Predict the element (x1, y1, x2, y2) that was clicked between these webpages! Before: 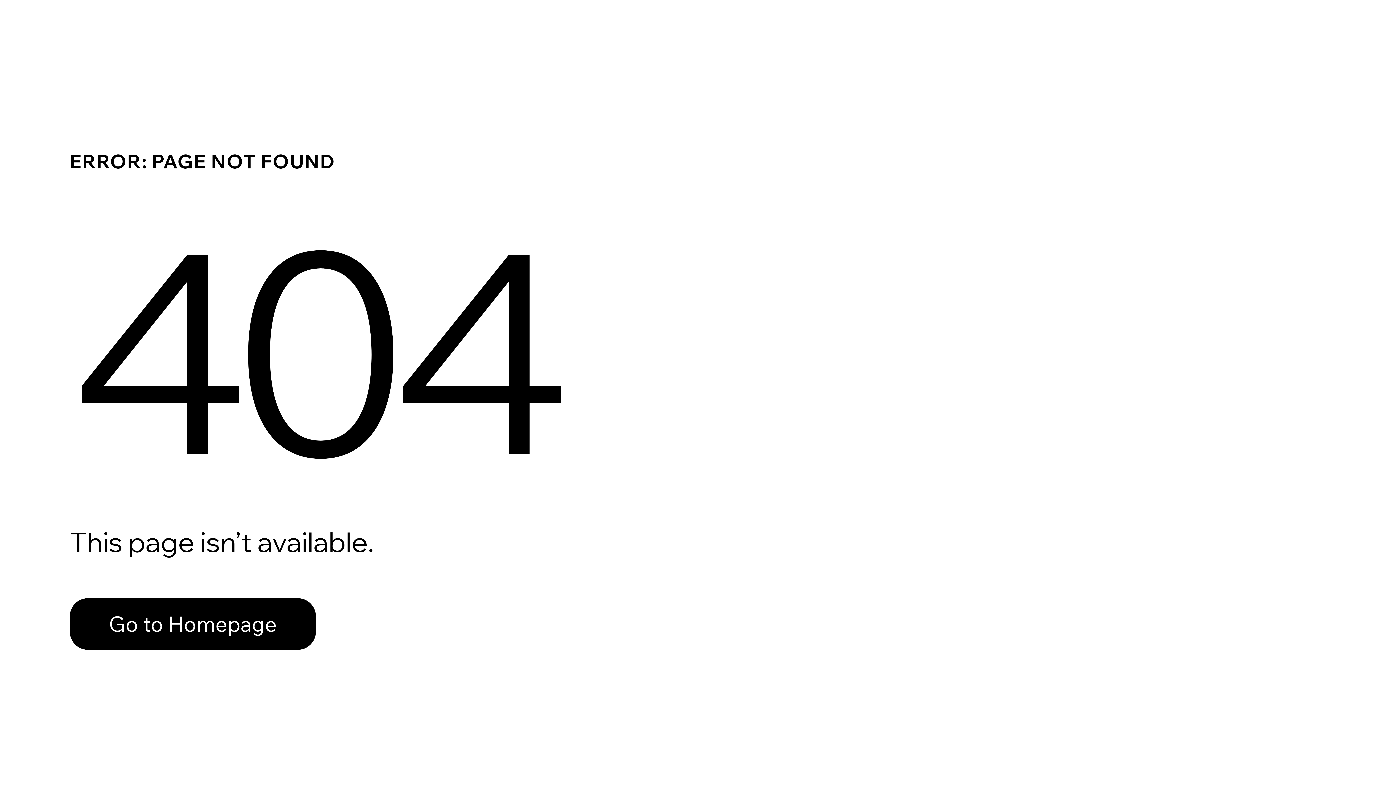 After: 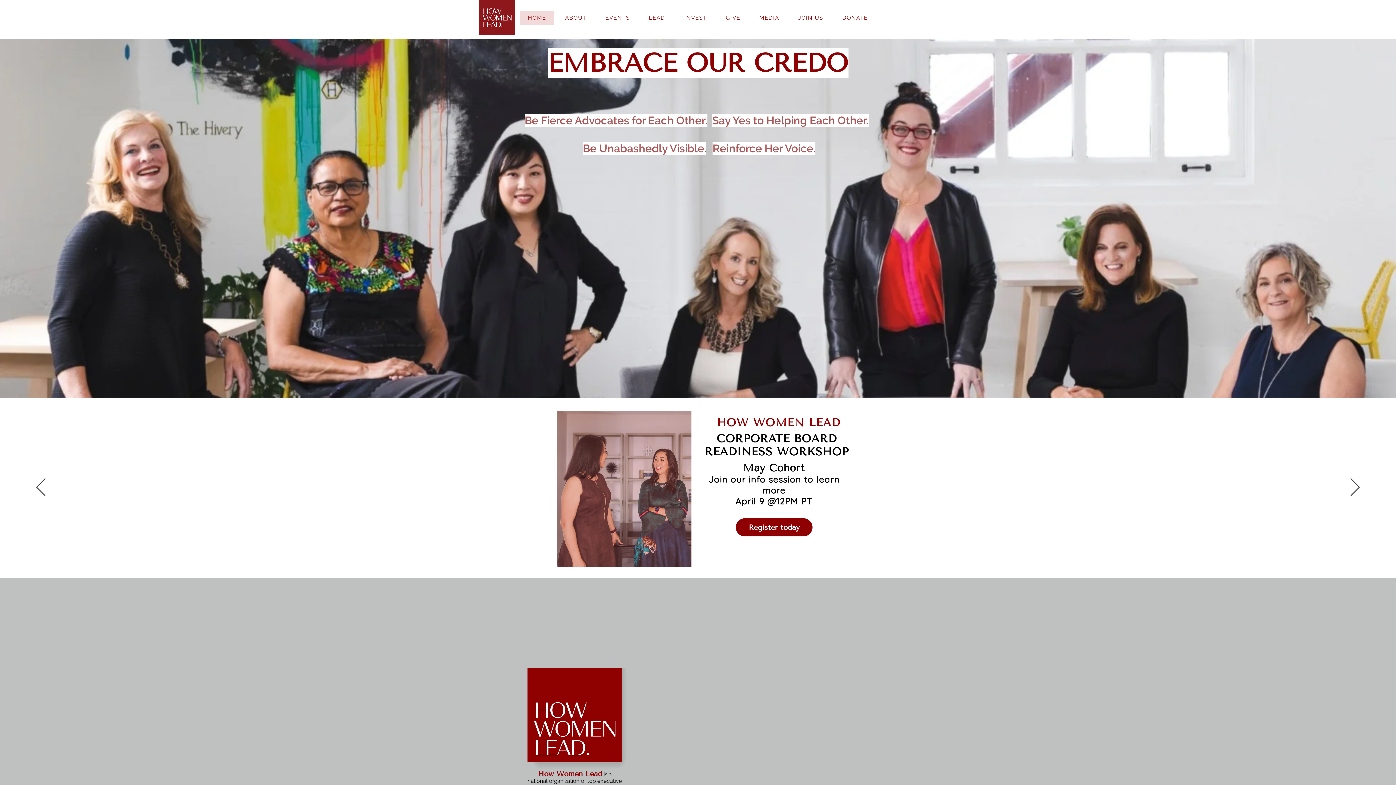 Action: label: Go to Homepage bbox: (69, 582, 768, 659)